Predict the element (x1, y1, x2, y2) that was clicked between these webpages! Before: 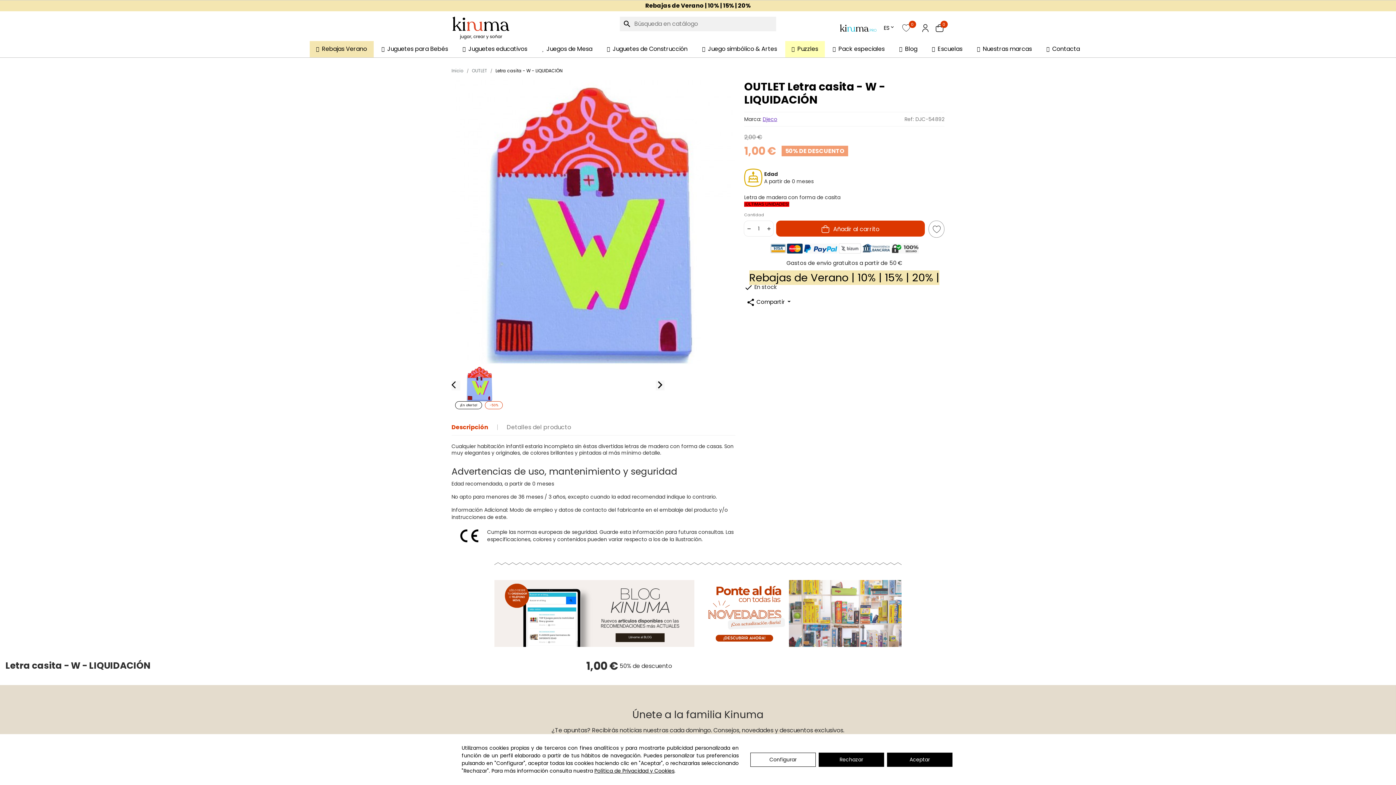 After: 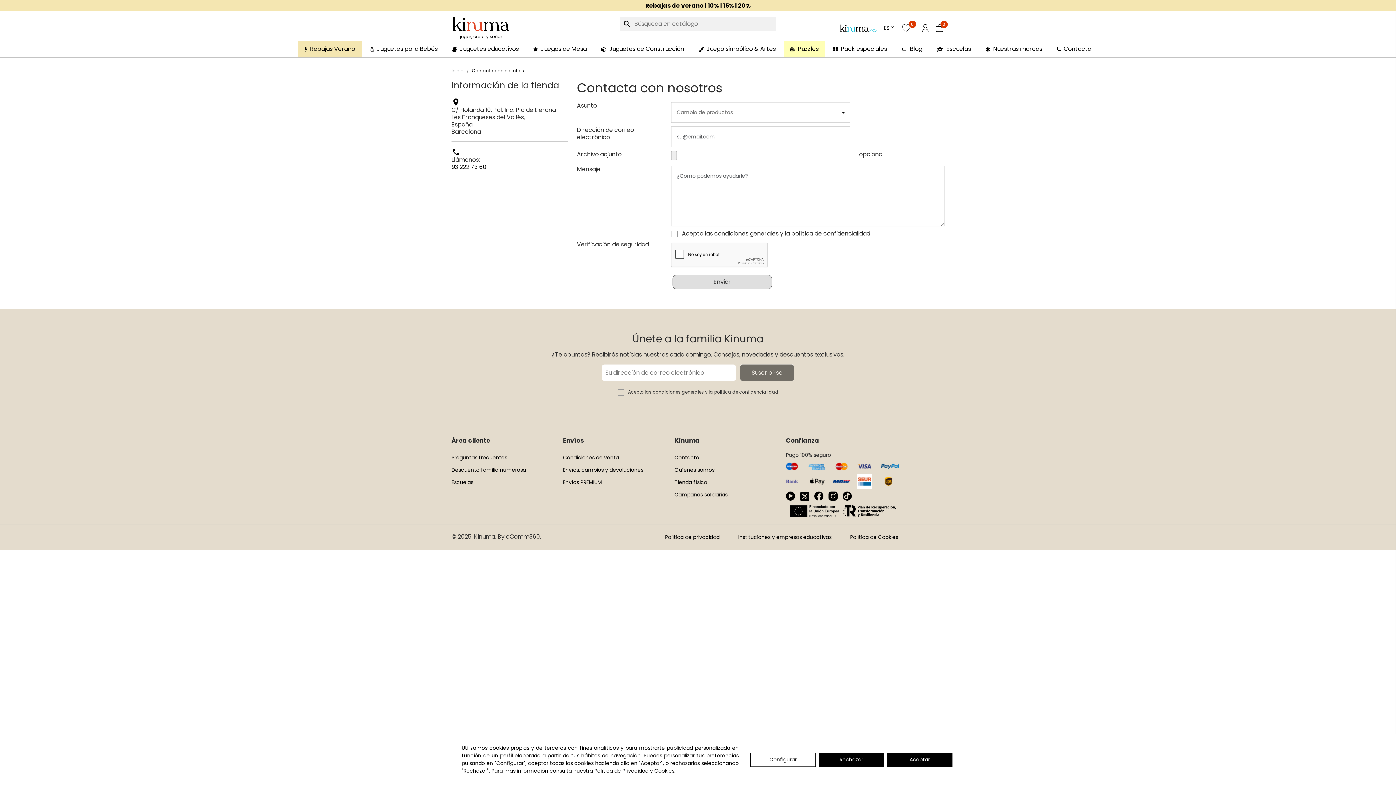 Action: bbox: (1040, 41, 1086, 57) label:  Contacta